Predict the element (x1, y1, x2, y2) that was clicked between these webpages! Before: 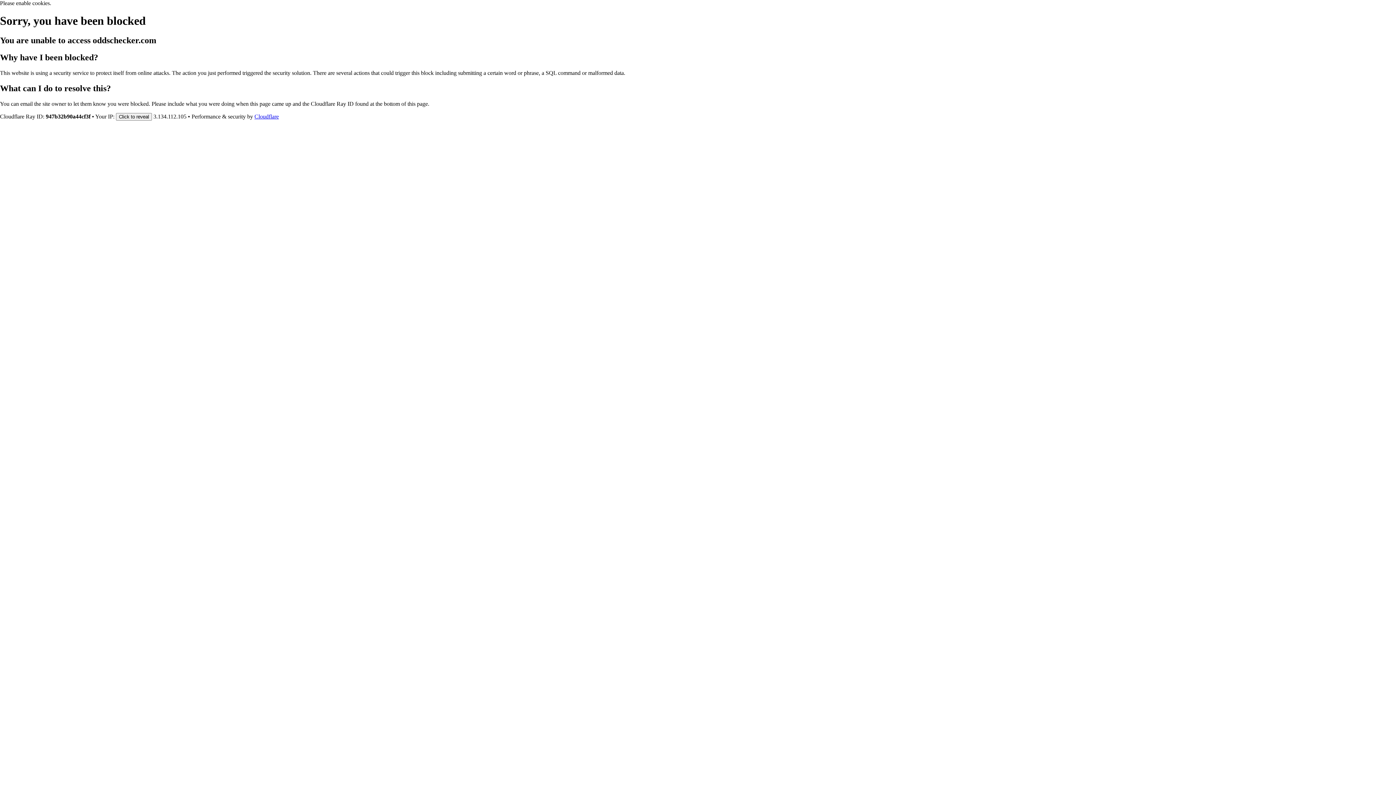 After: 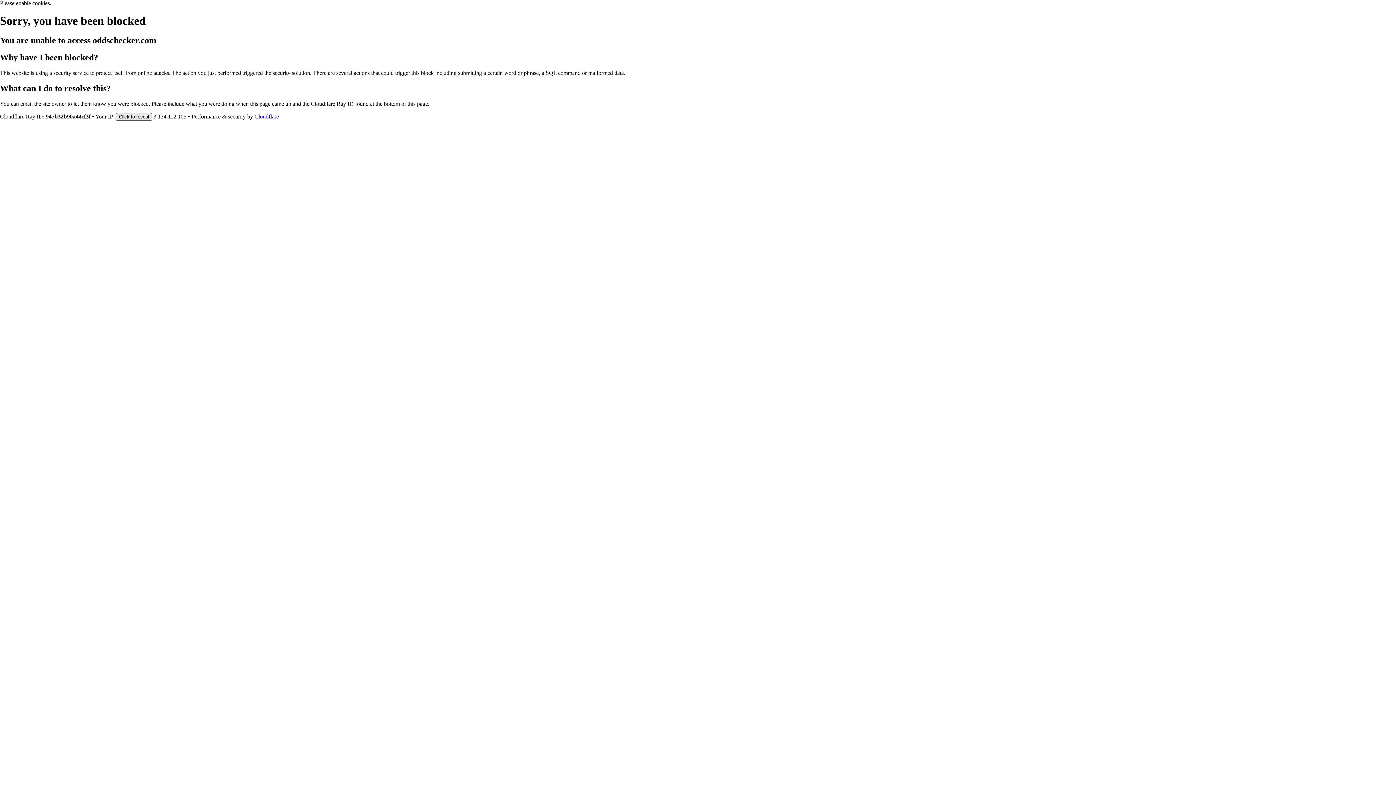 Action: label: Click to reveal bbox: (116, 112, 152, 120)